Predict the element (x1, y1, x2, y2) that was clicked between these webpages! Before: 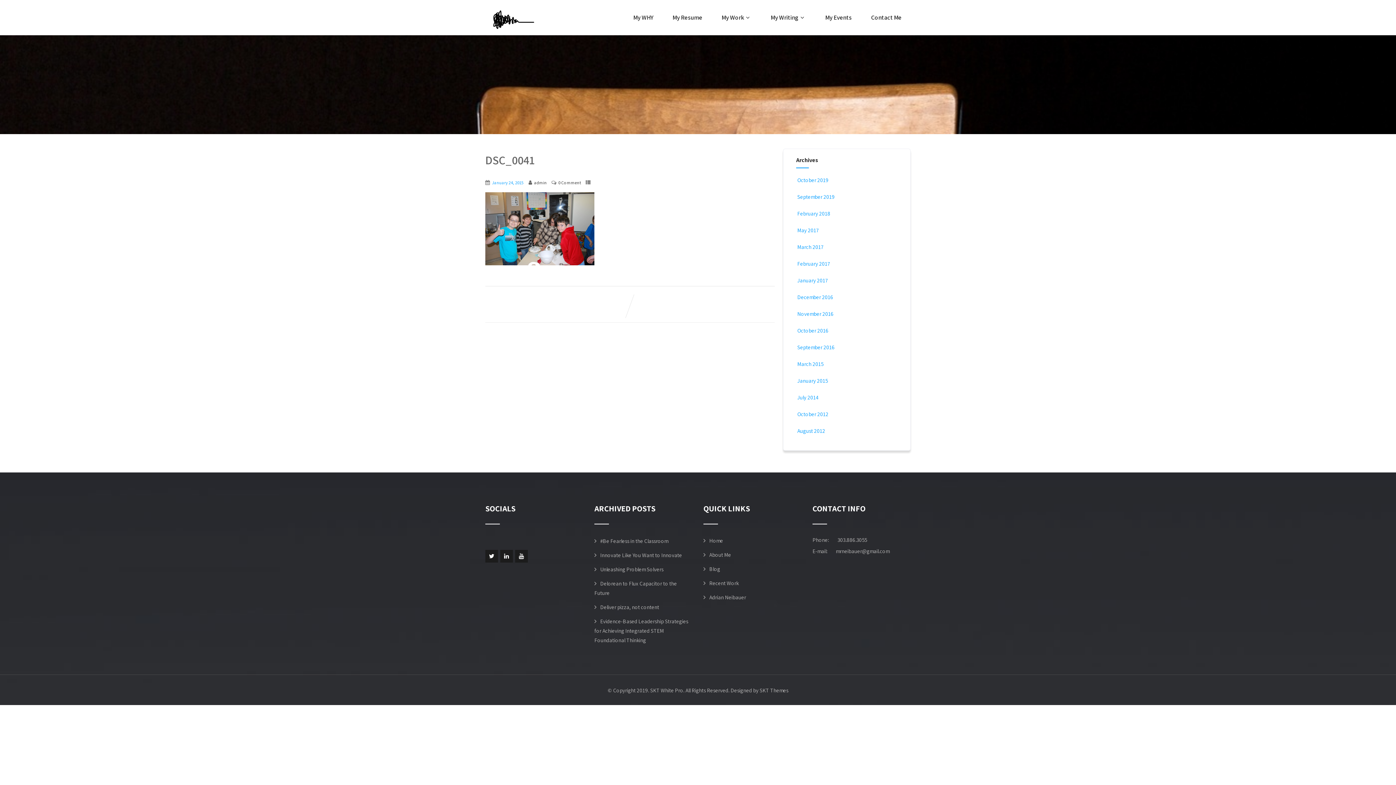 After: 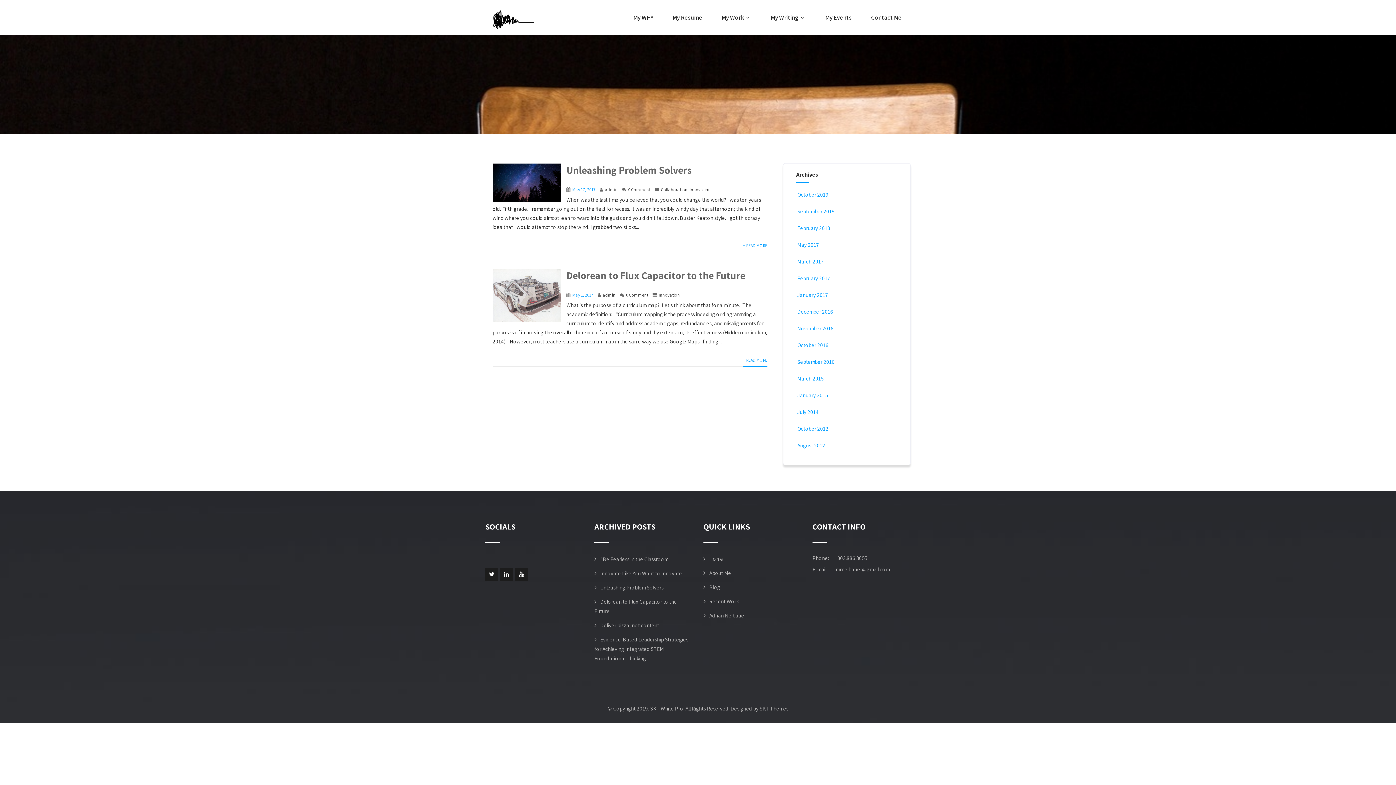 Action: bbox: (797, 226, 819, 233) label: May 2017